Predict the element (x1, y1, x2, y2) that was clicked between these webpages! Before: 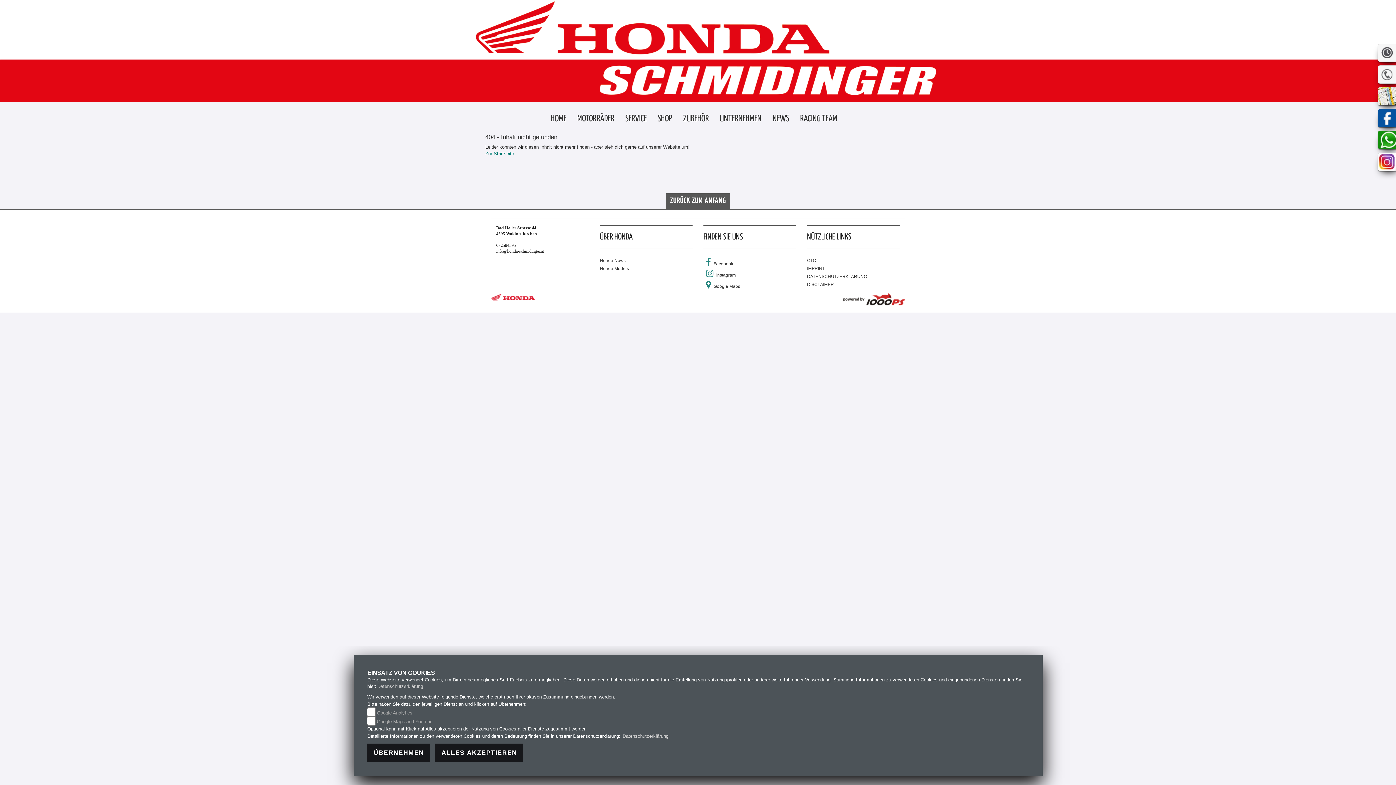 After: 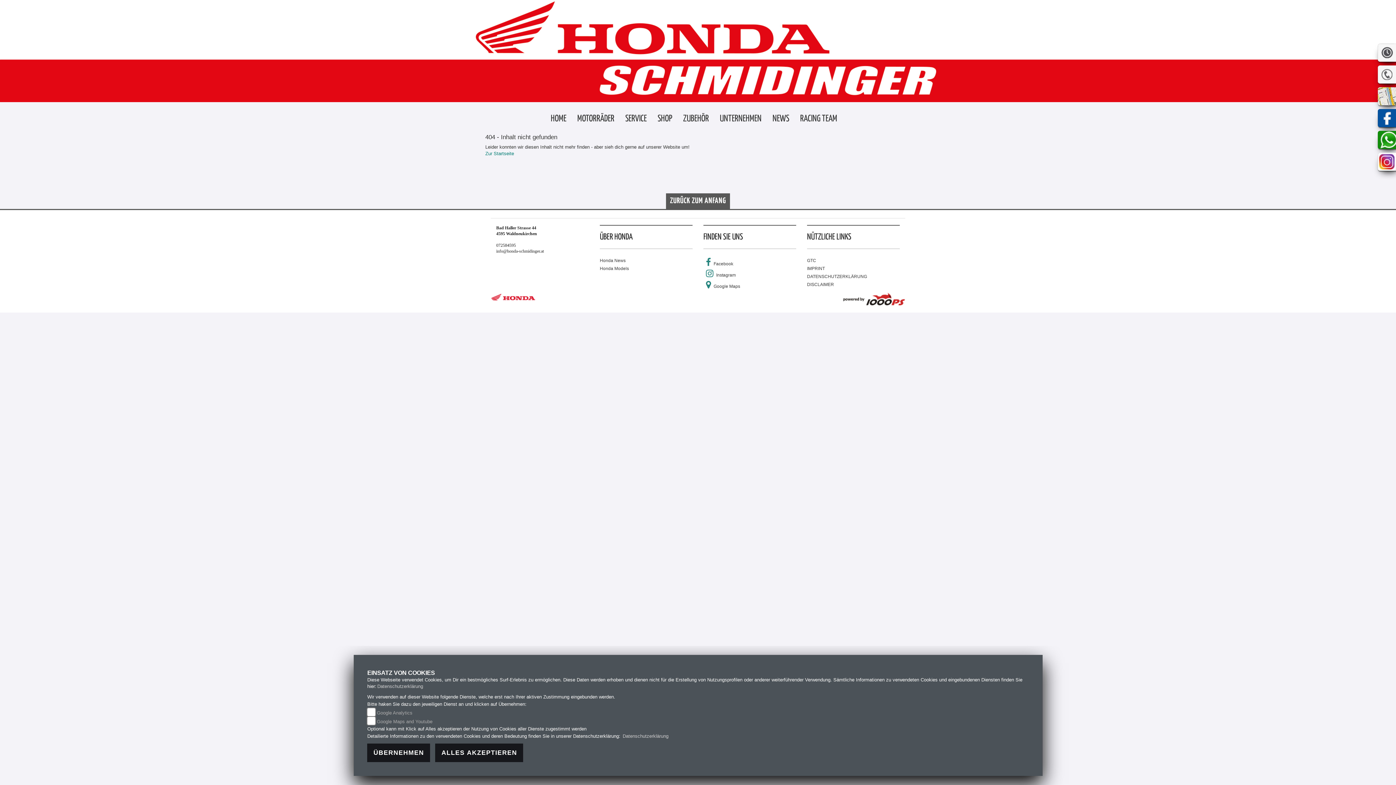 Action: bbox: (666, 193, 730, 209) label: ZURÜCK ZUM ANFANG